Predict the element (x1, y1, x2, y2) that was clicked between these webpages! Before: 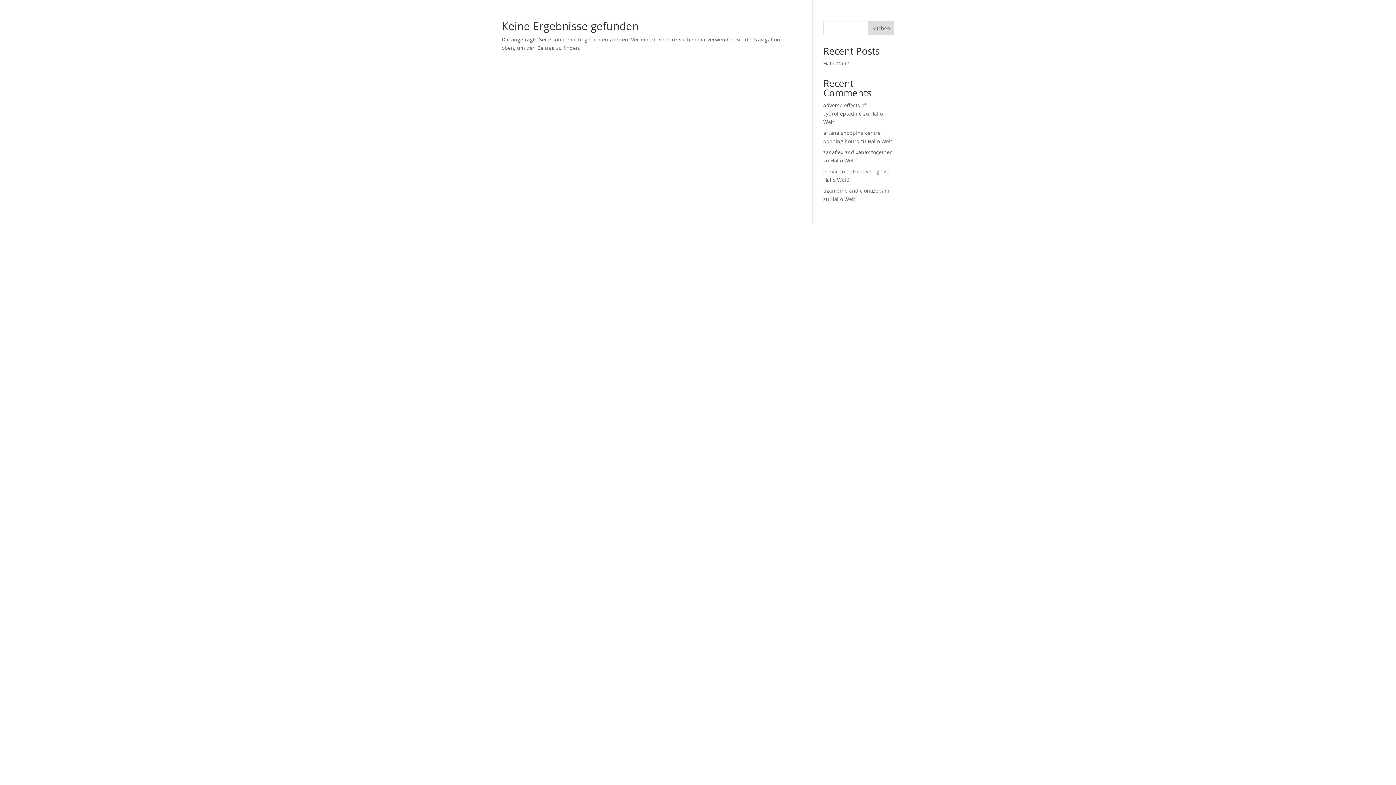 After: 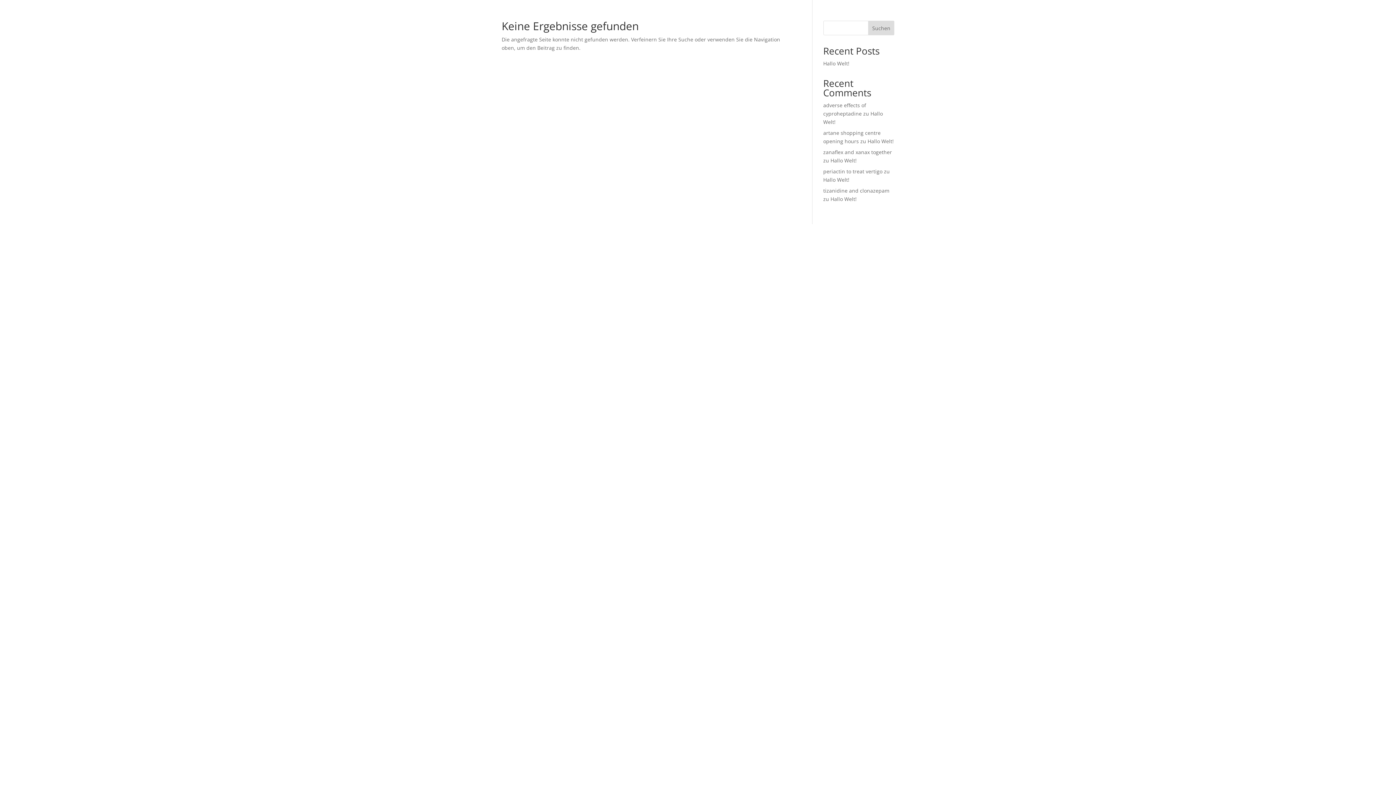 Action: bbox: (868, 20, 894, 35) label: Suchen